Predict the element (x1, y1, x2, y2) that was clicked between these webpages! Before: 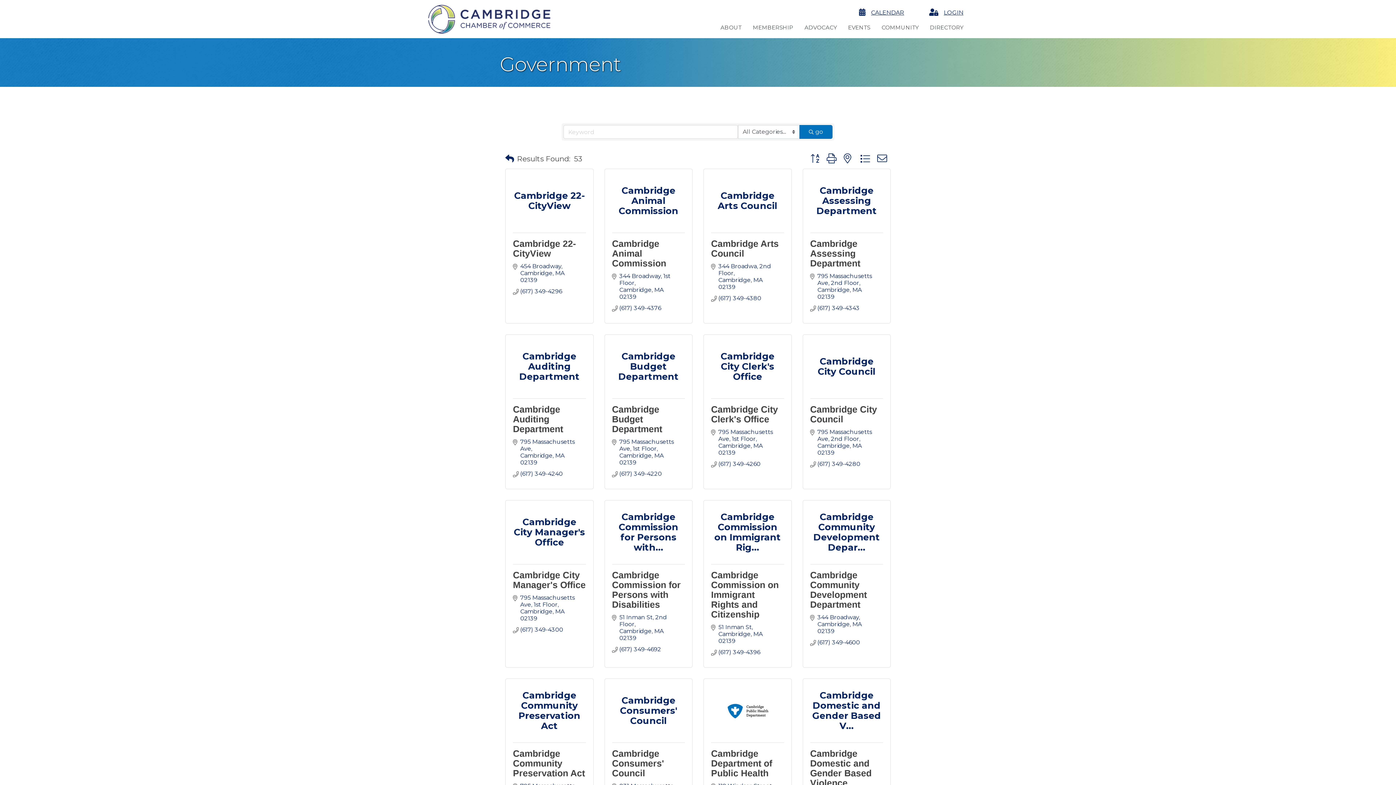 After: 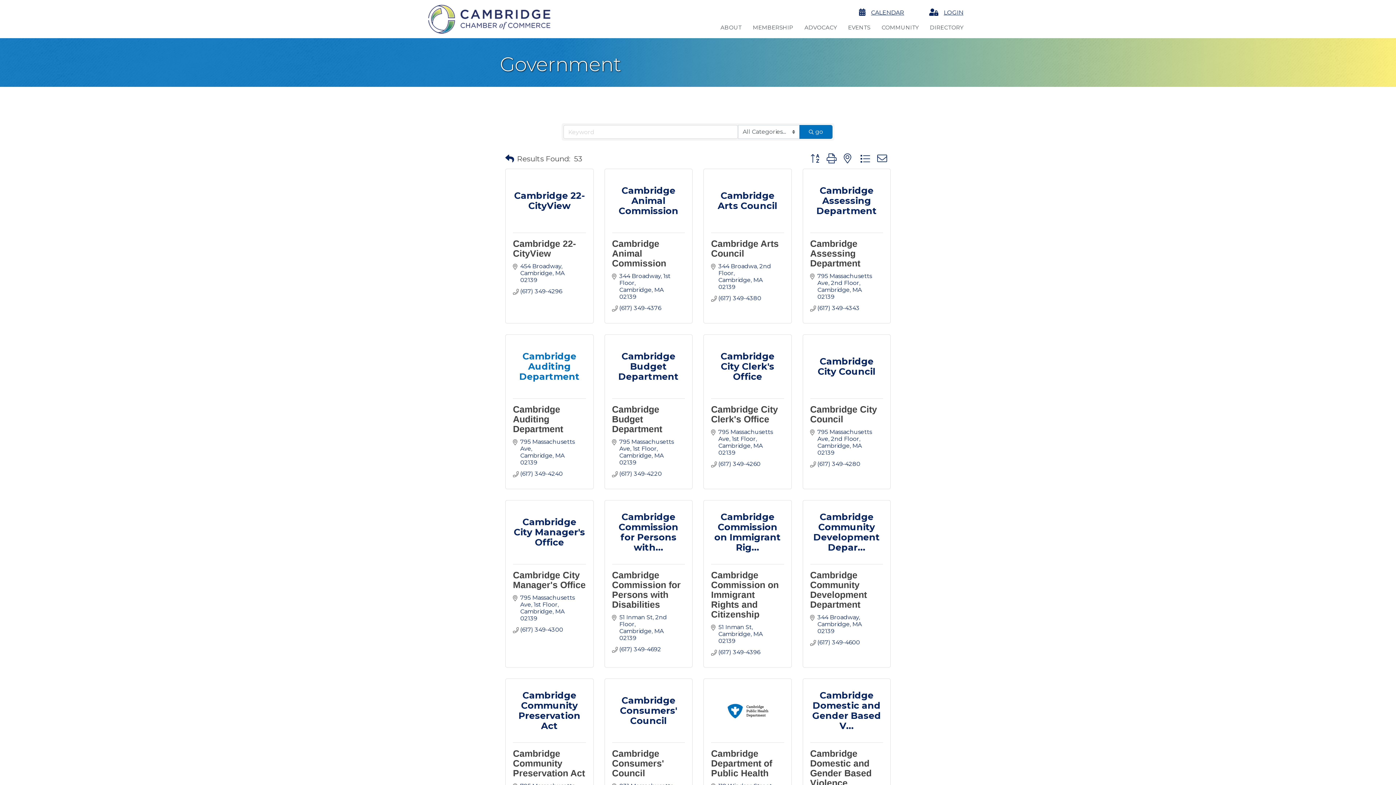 Action: bbox: (513, 351, 586, 382) label: Cambridge Auditing Department